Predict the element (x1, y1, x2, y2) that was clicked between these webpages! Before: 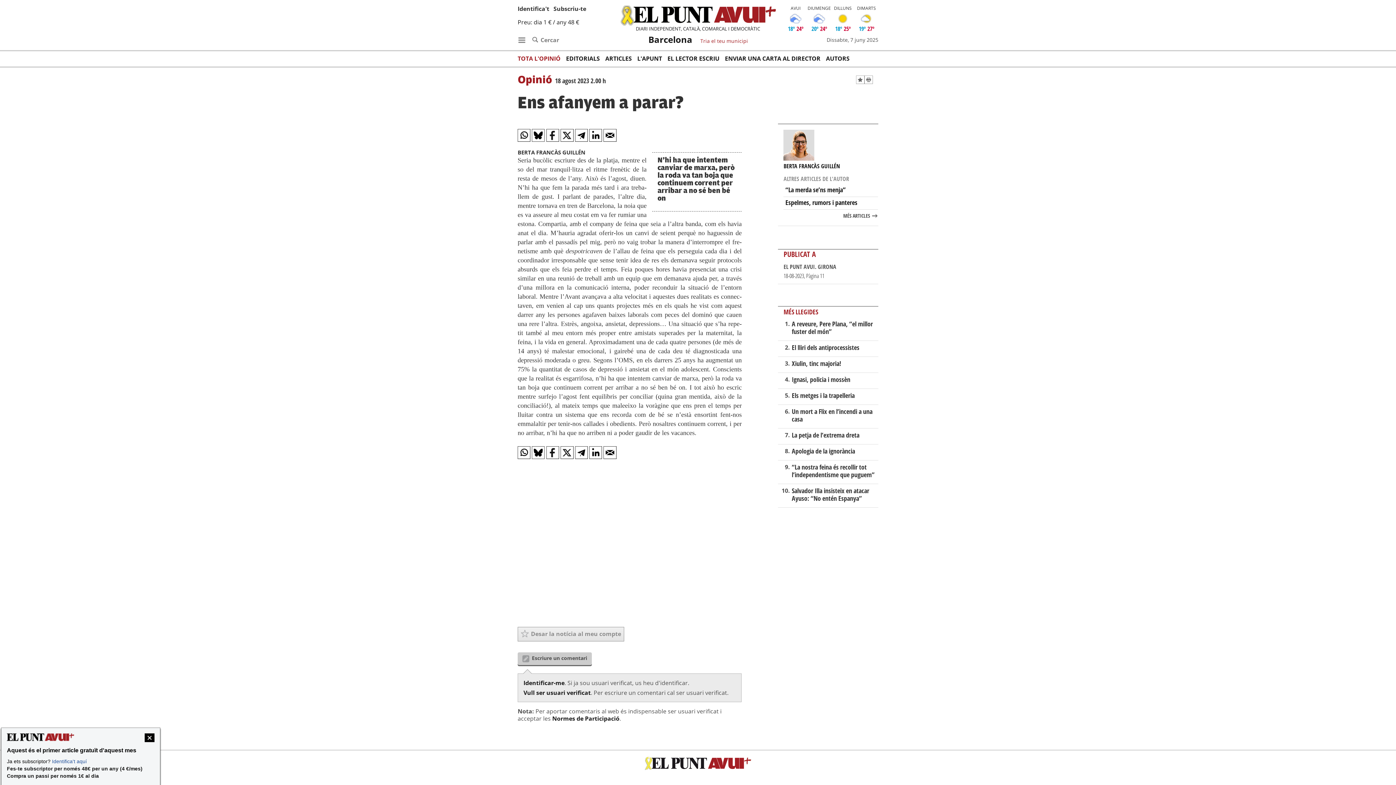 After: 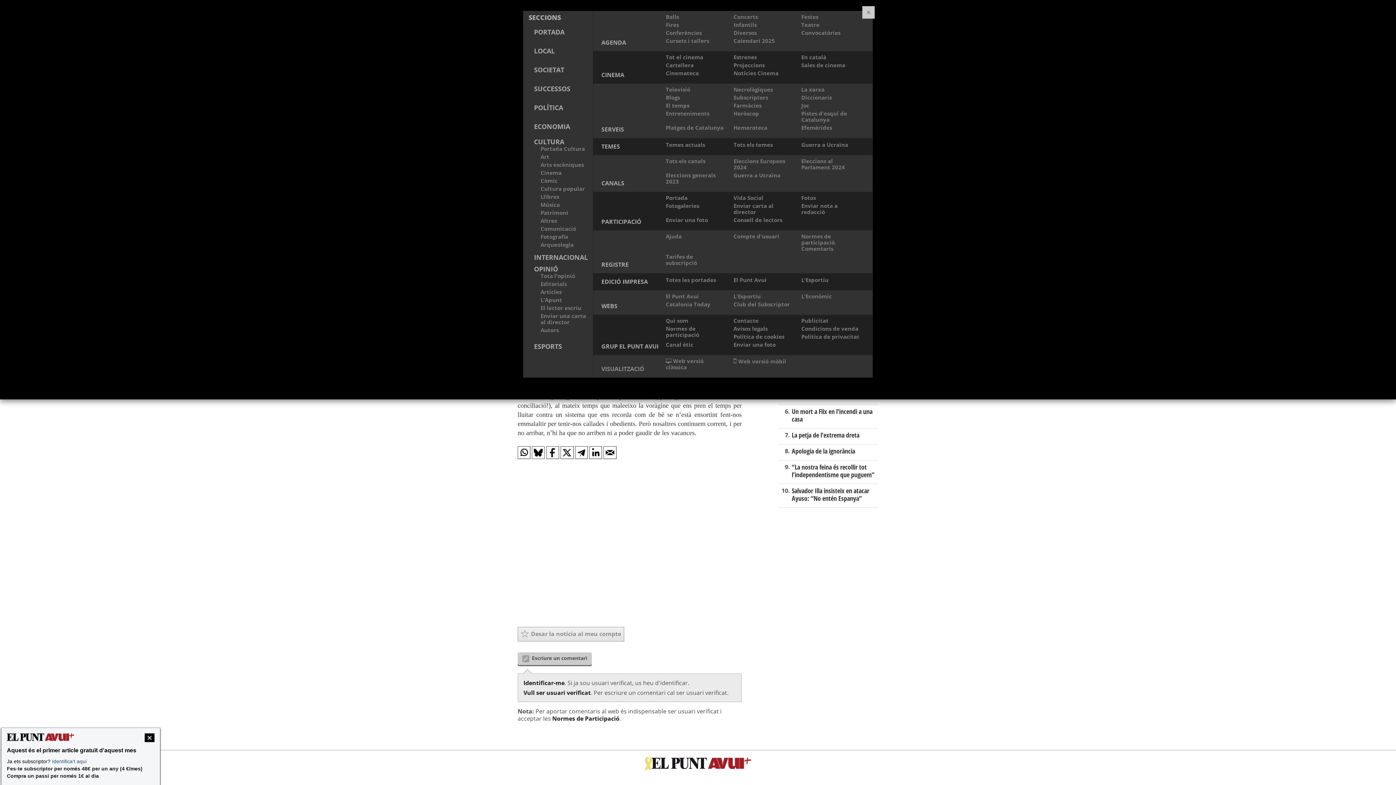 Action: bbox: (517, 33, 530, 46)